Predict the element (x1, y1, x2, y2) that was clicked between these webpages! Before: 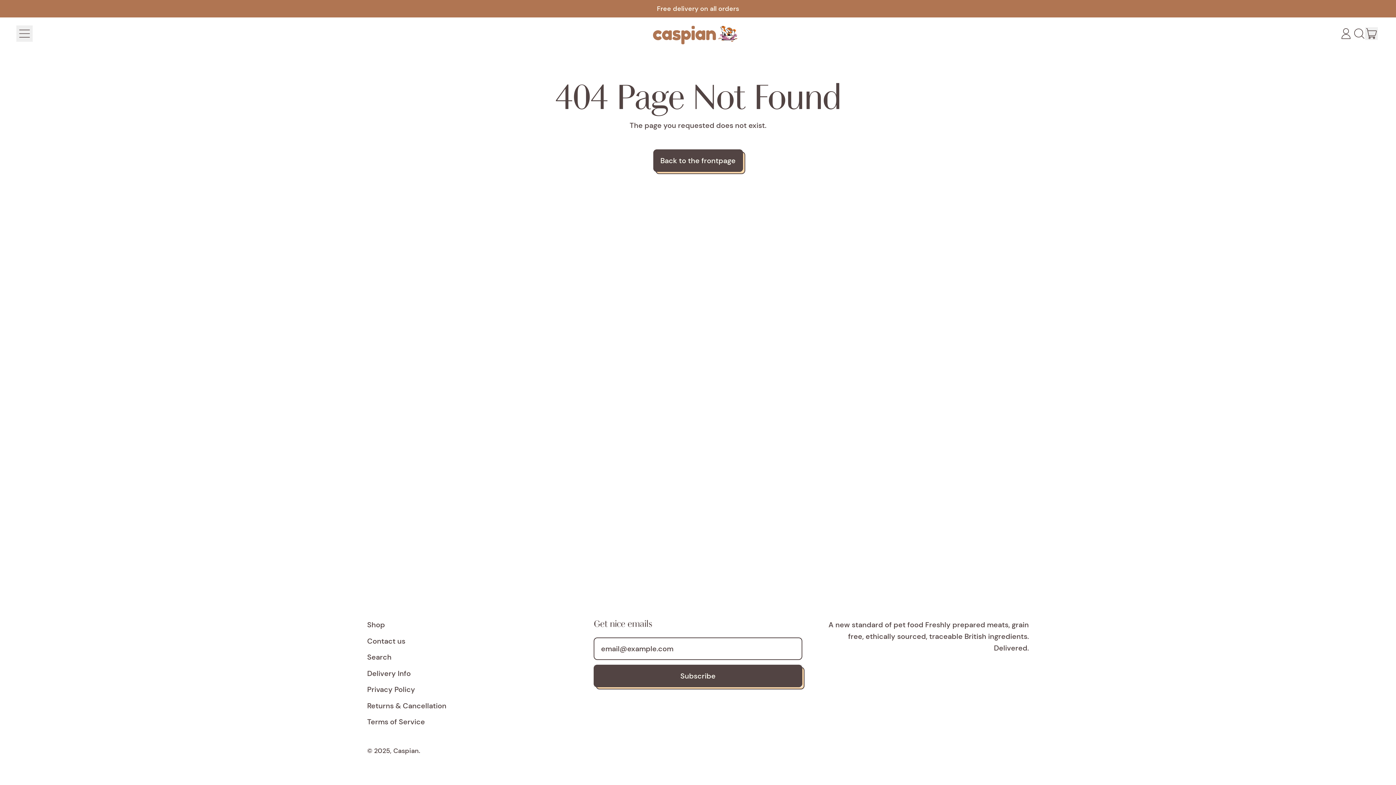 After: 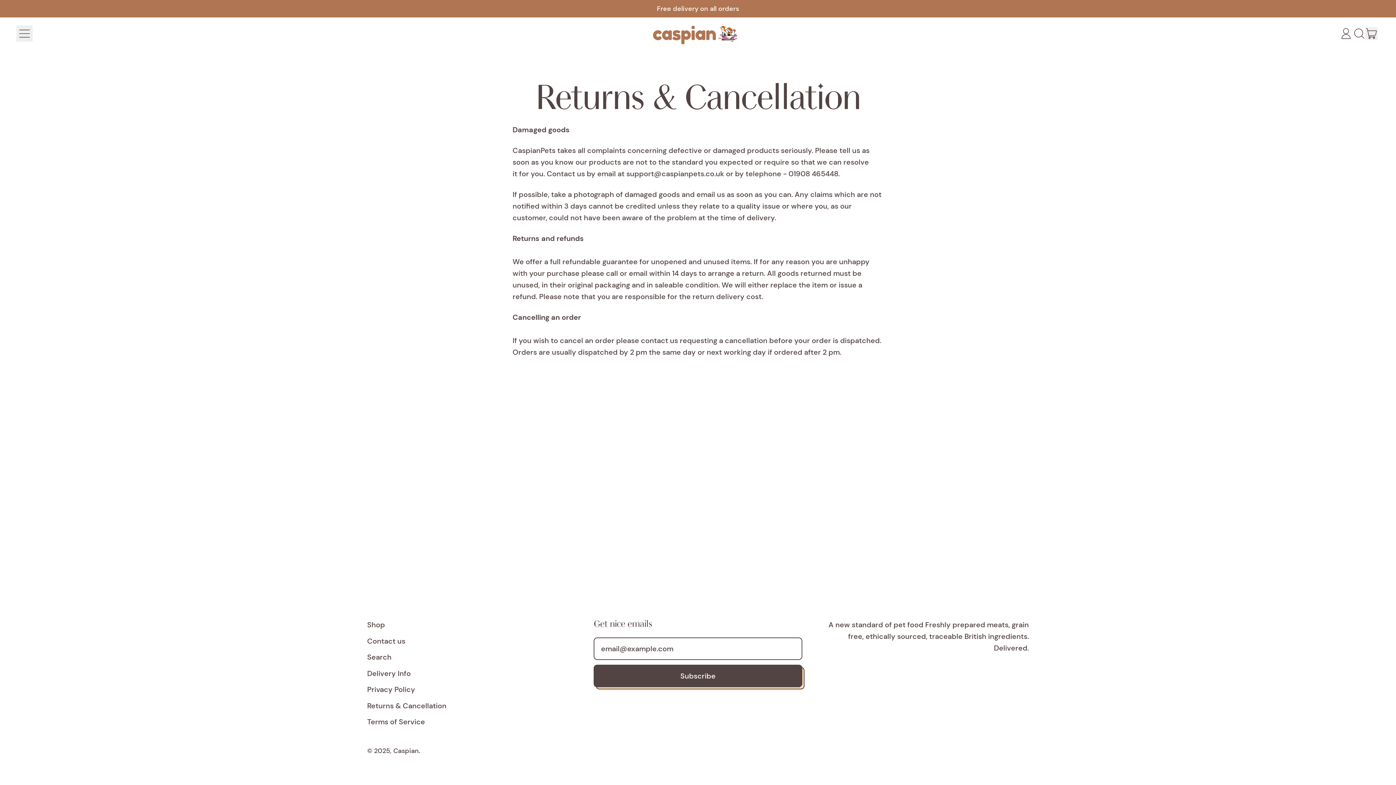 Action: bbox: (367, 701, 446, 710) label: Returns & Cancellation